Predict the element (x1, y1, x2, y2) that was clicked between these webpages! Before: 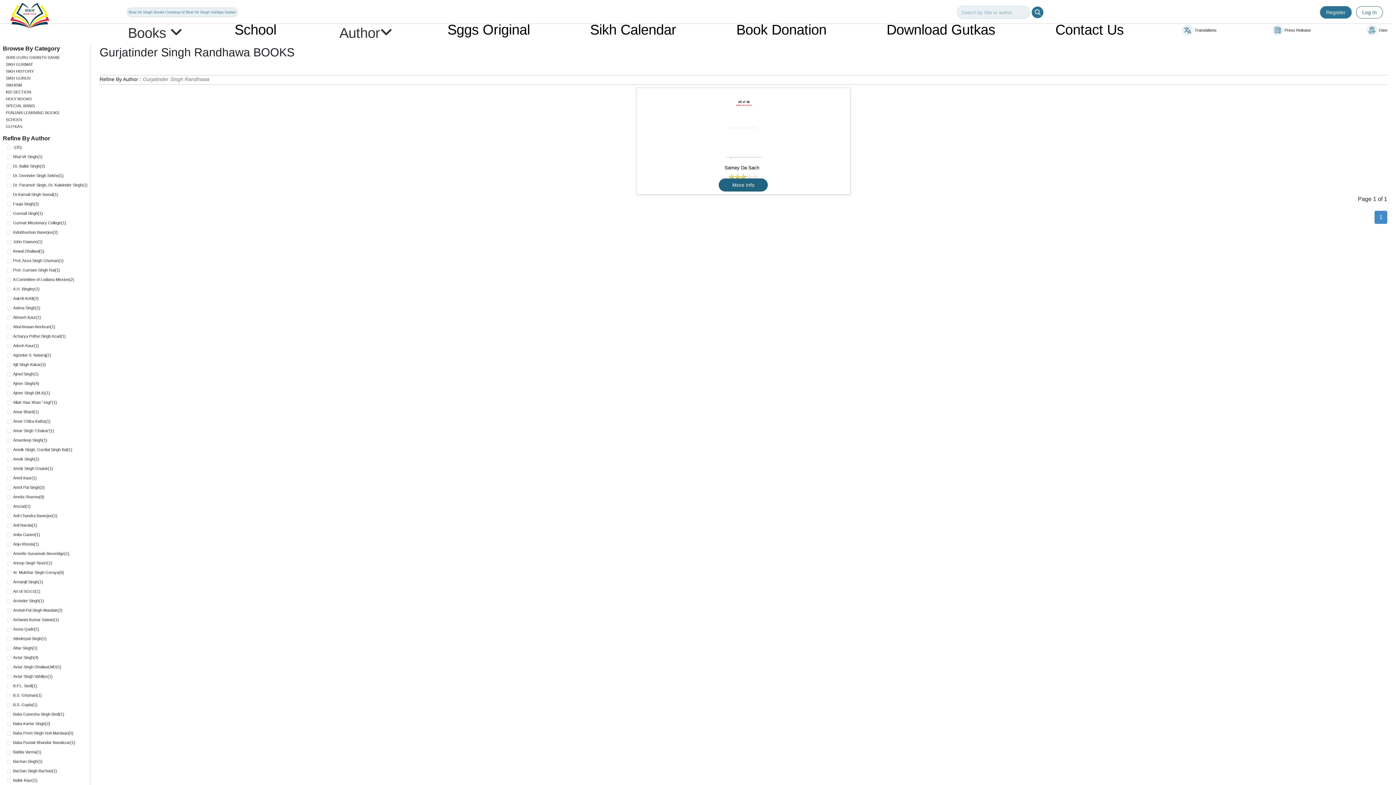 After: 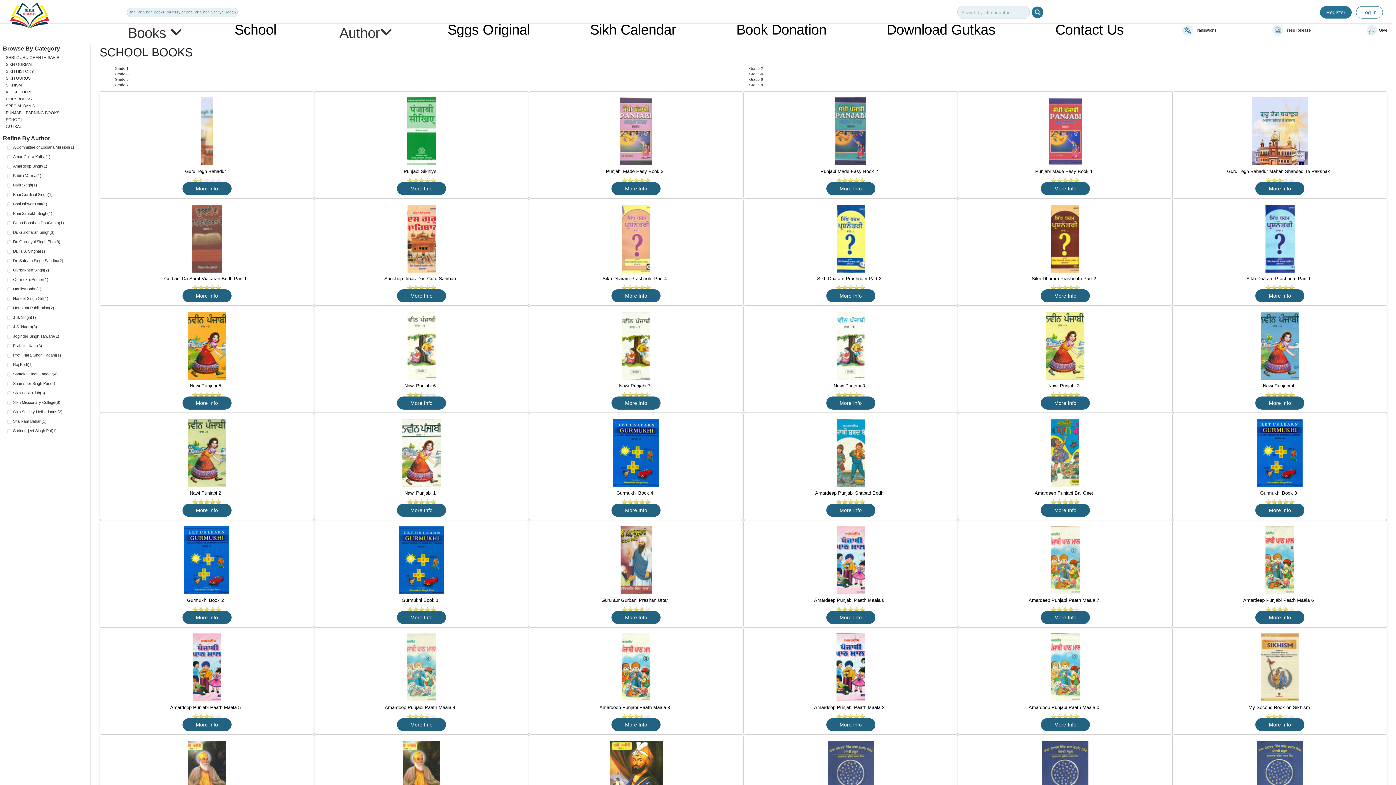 Action: bbox: (5, 117, 90, 122) label: SCHOOL